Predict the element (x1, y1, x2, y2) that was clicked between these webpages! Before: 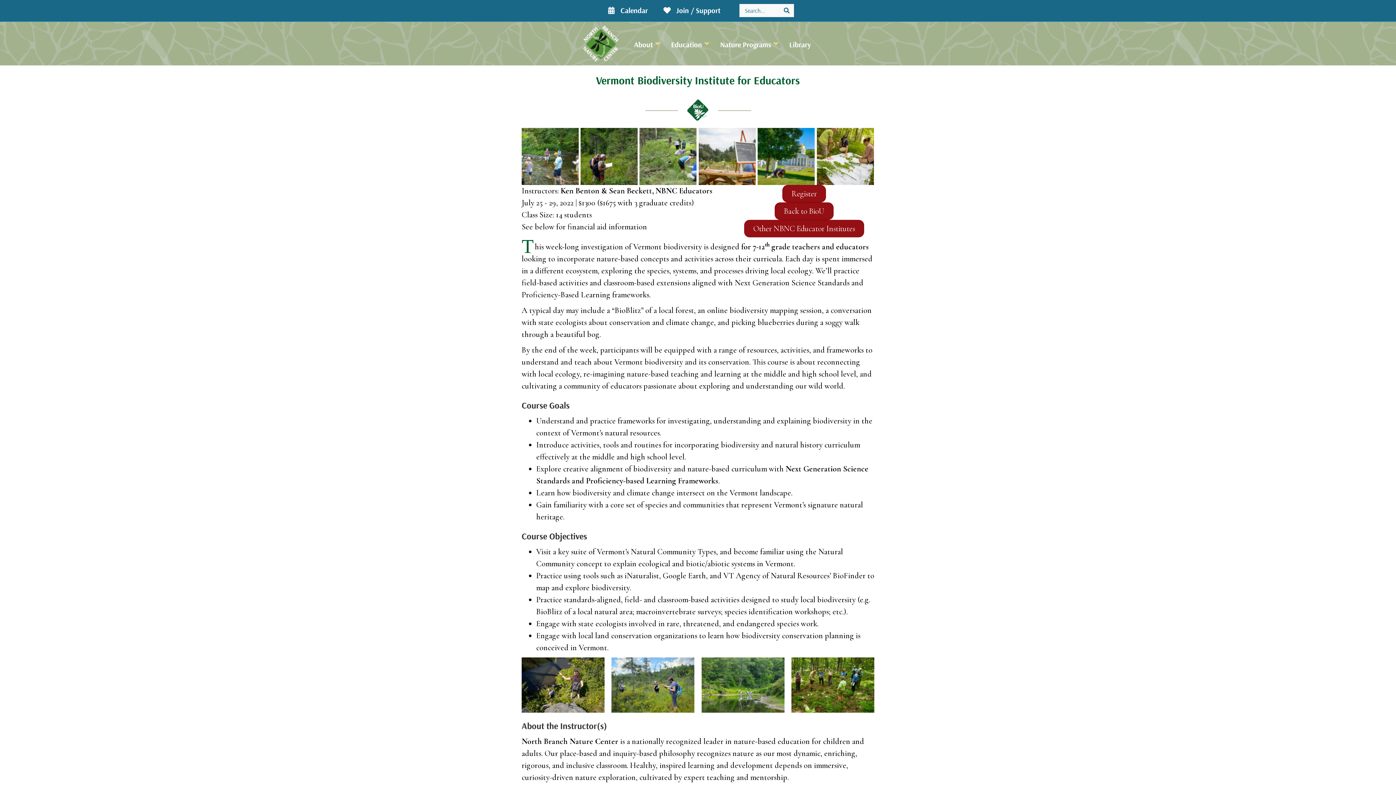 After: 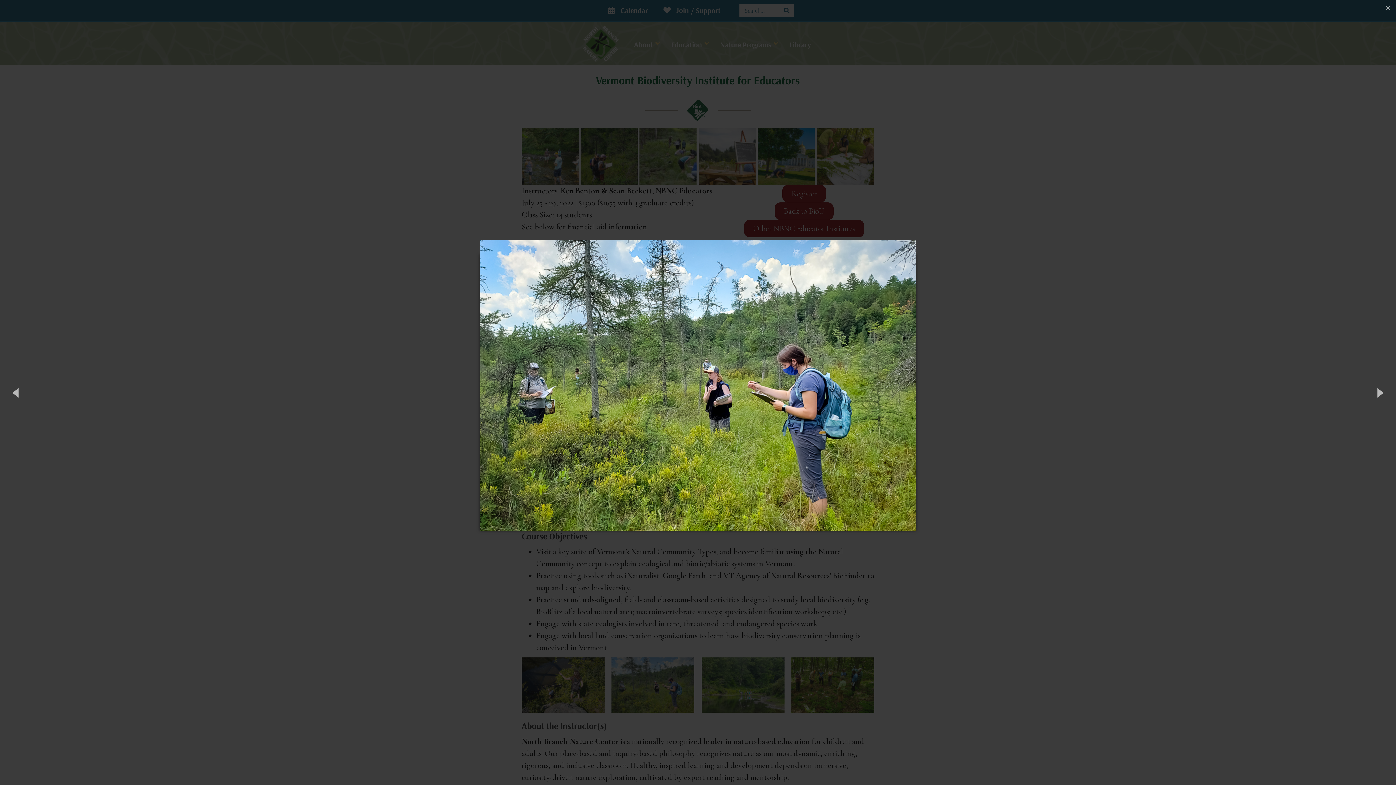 Action: bbox: (611, 657, 694, 713)